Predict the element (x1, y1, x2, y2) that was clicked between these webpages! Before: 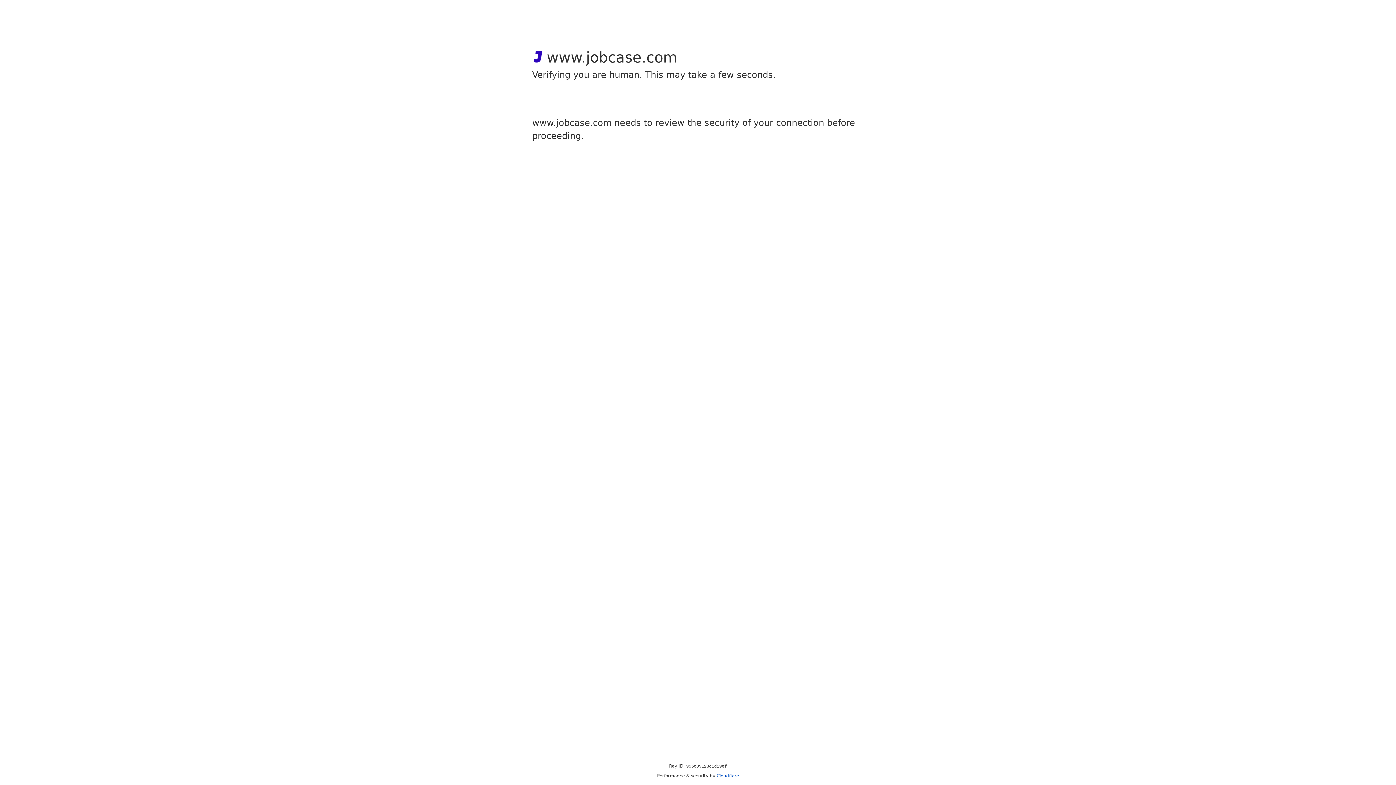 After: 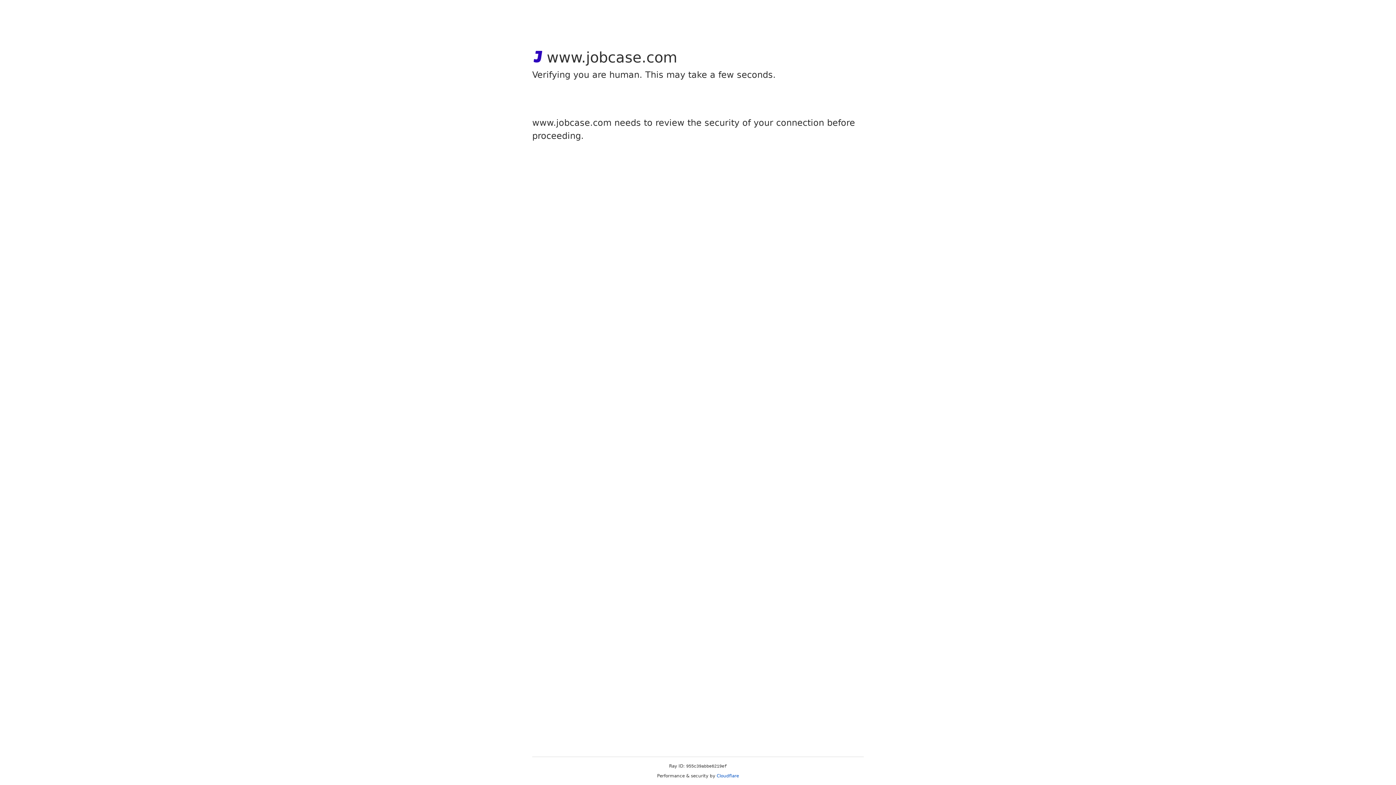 Action: label: Cloudflare bbox: (716, 773, 739, 778)